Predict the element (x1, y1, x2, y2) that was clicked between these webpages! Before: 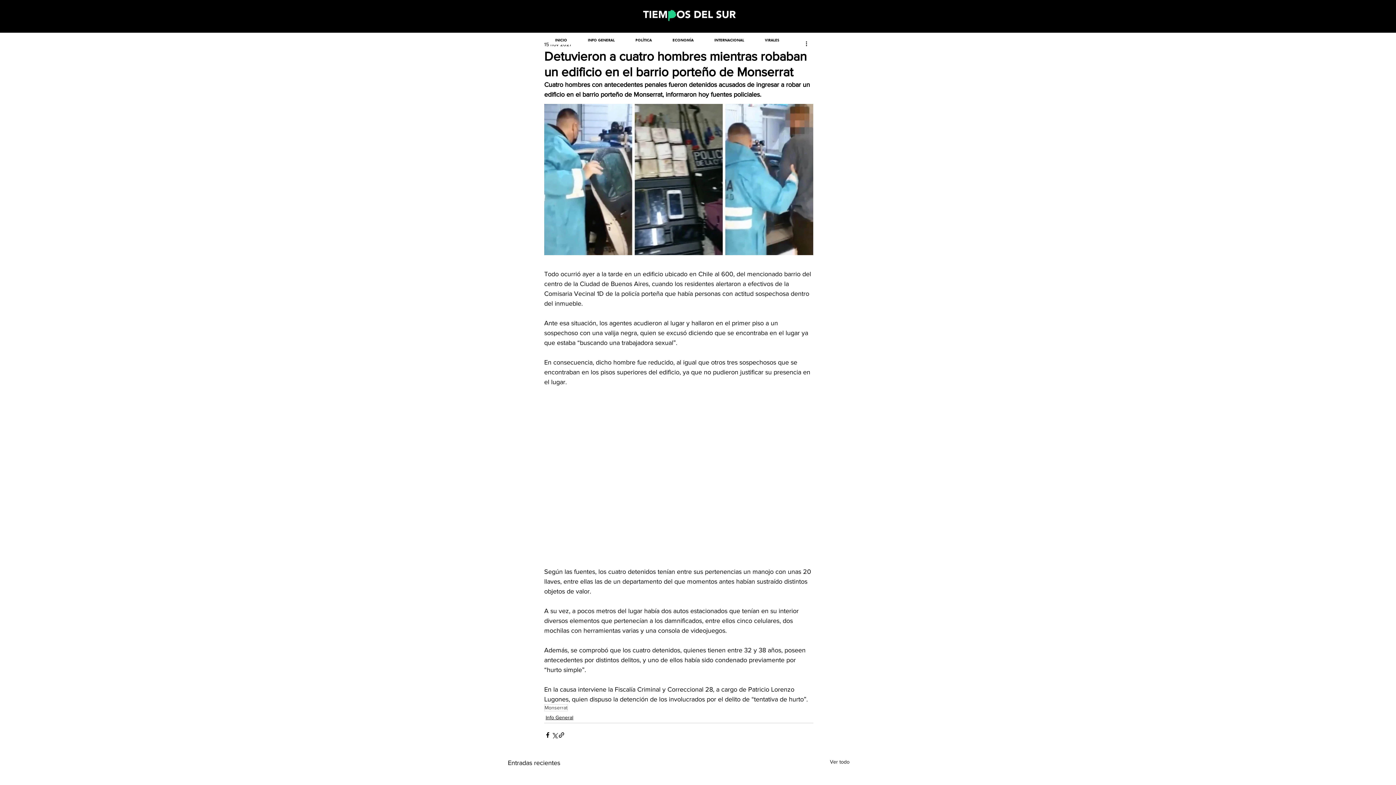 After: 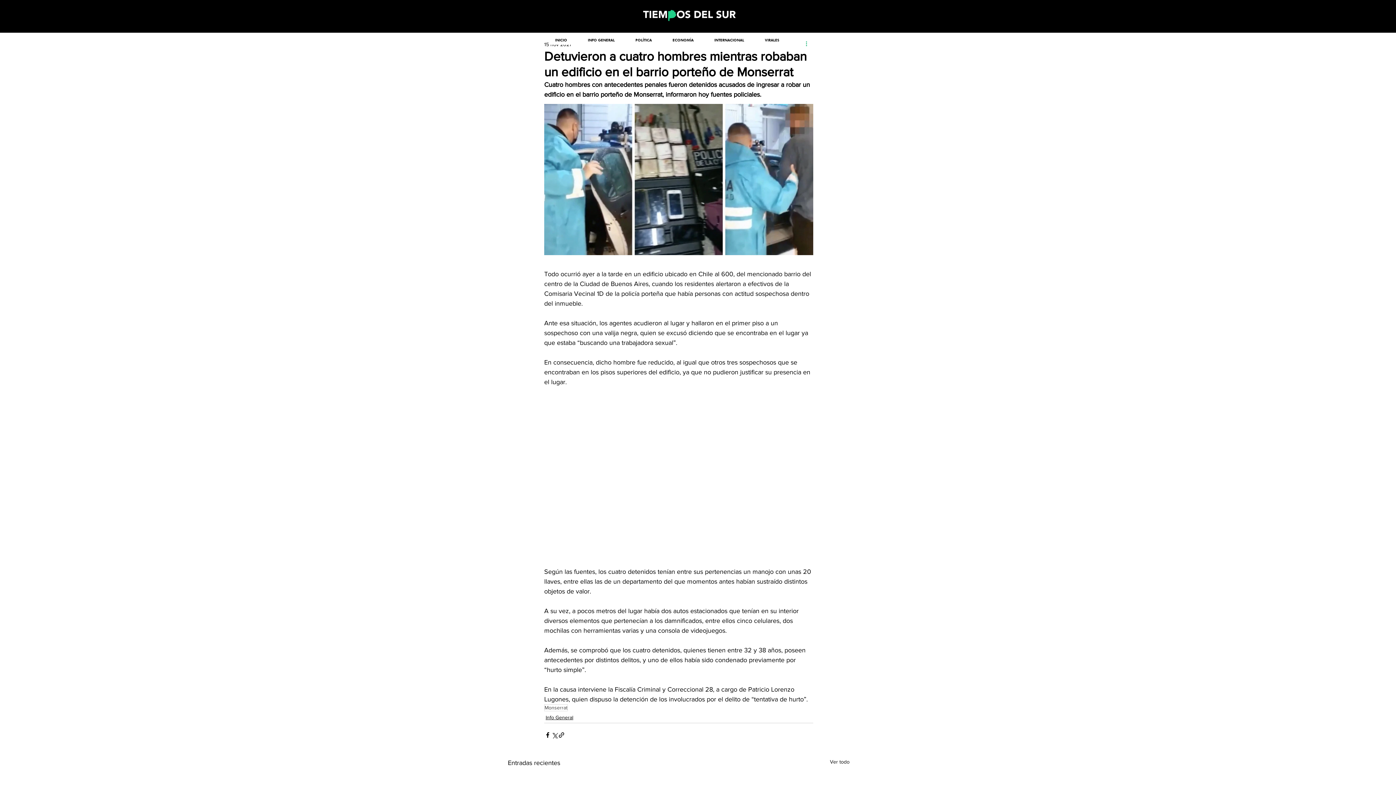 Action: bbox: (804, 40, 813, 48) label: Más acciones